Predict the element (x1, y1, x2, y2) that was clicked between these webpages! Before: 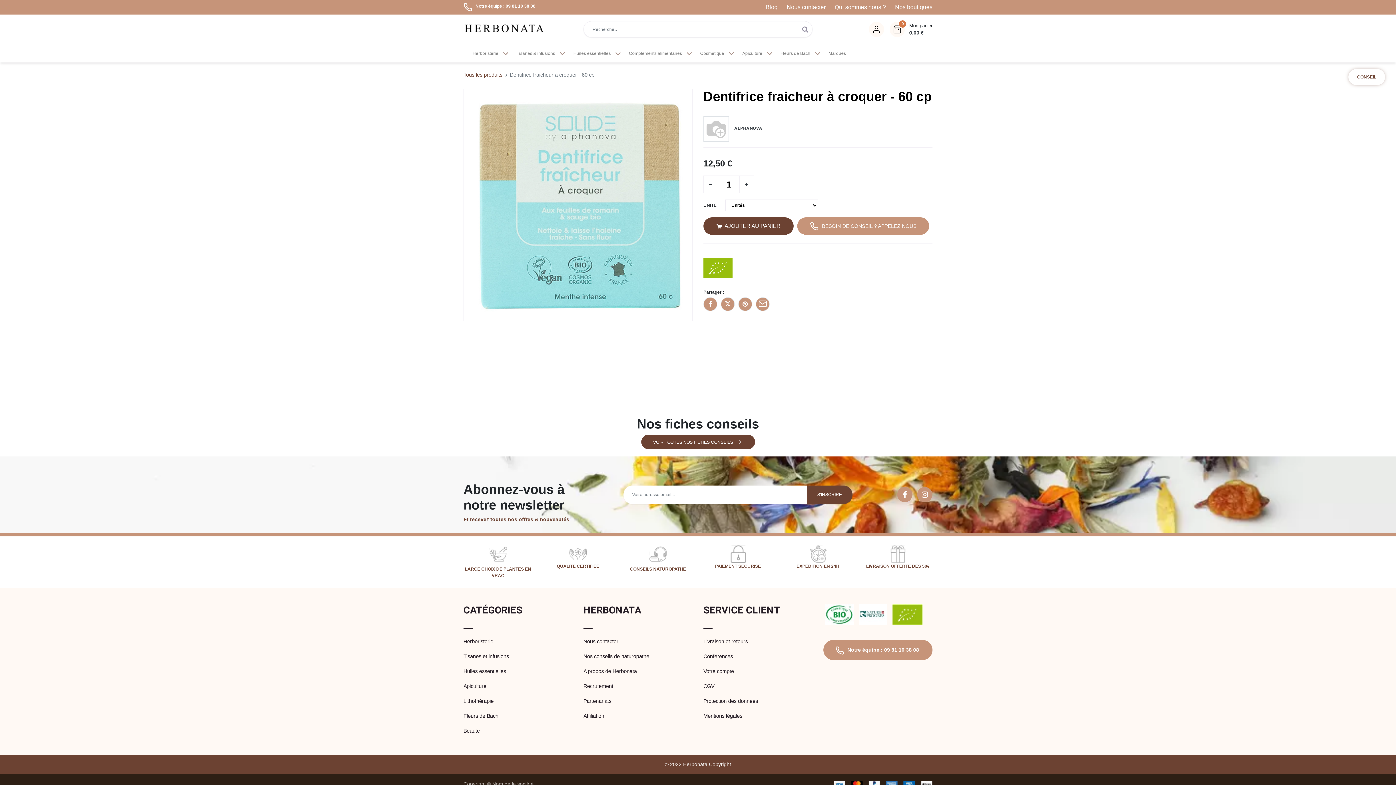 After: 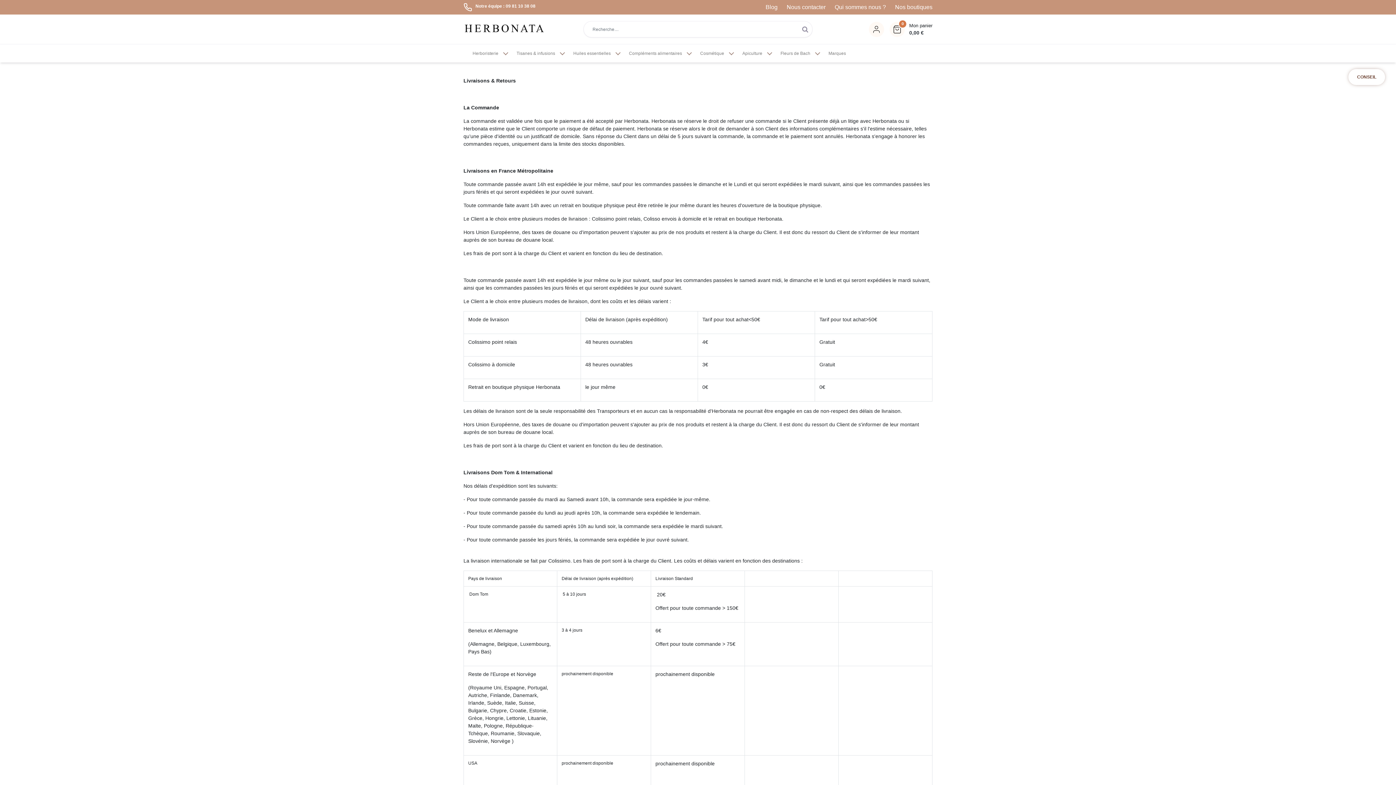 Action: label: EXPÉDITION EN 24H bbox: (796, 564, 839, 569)